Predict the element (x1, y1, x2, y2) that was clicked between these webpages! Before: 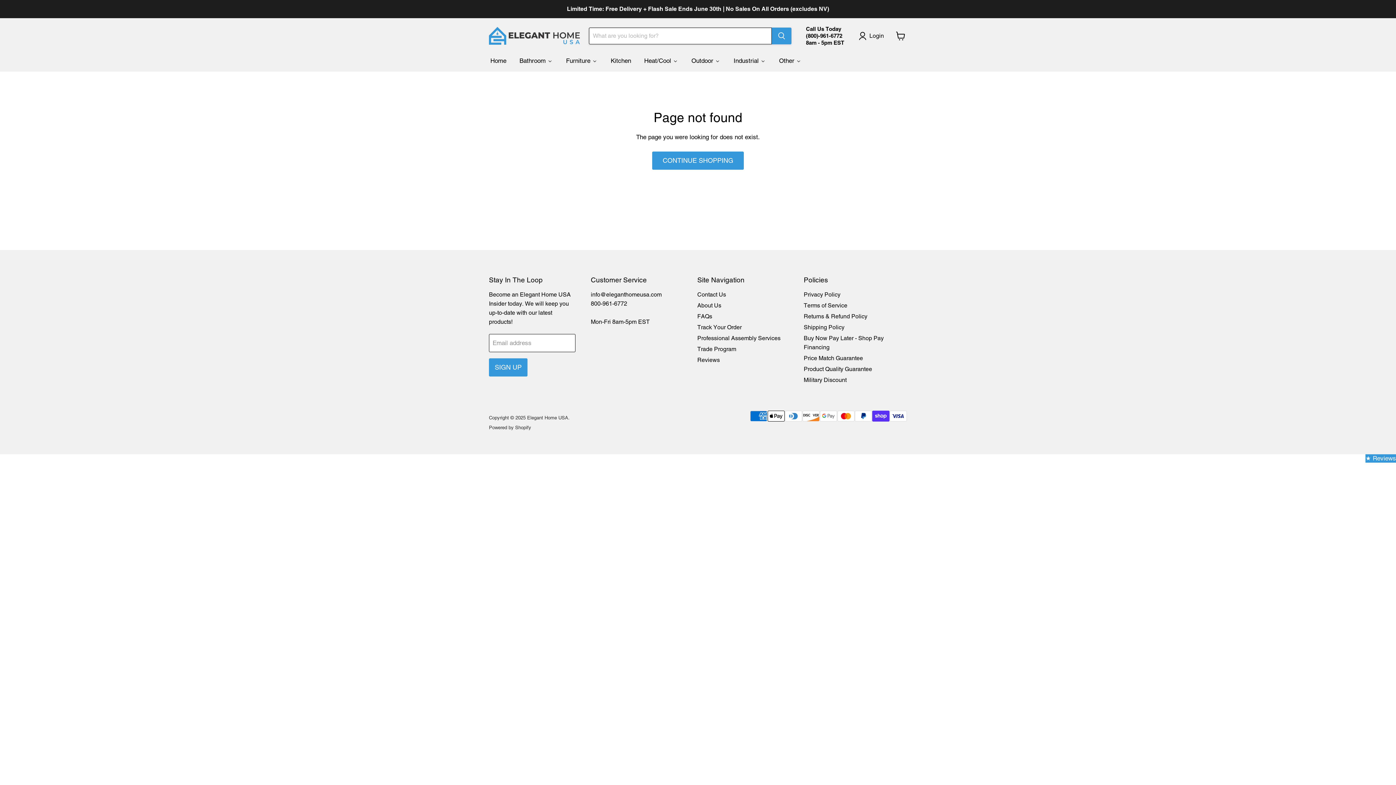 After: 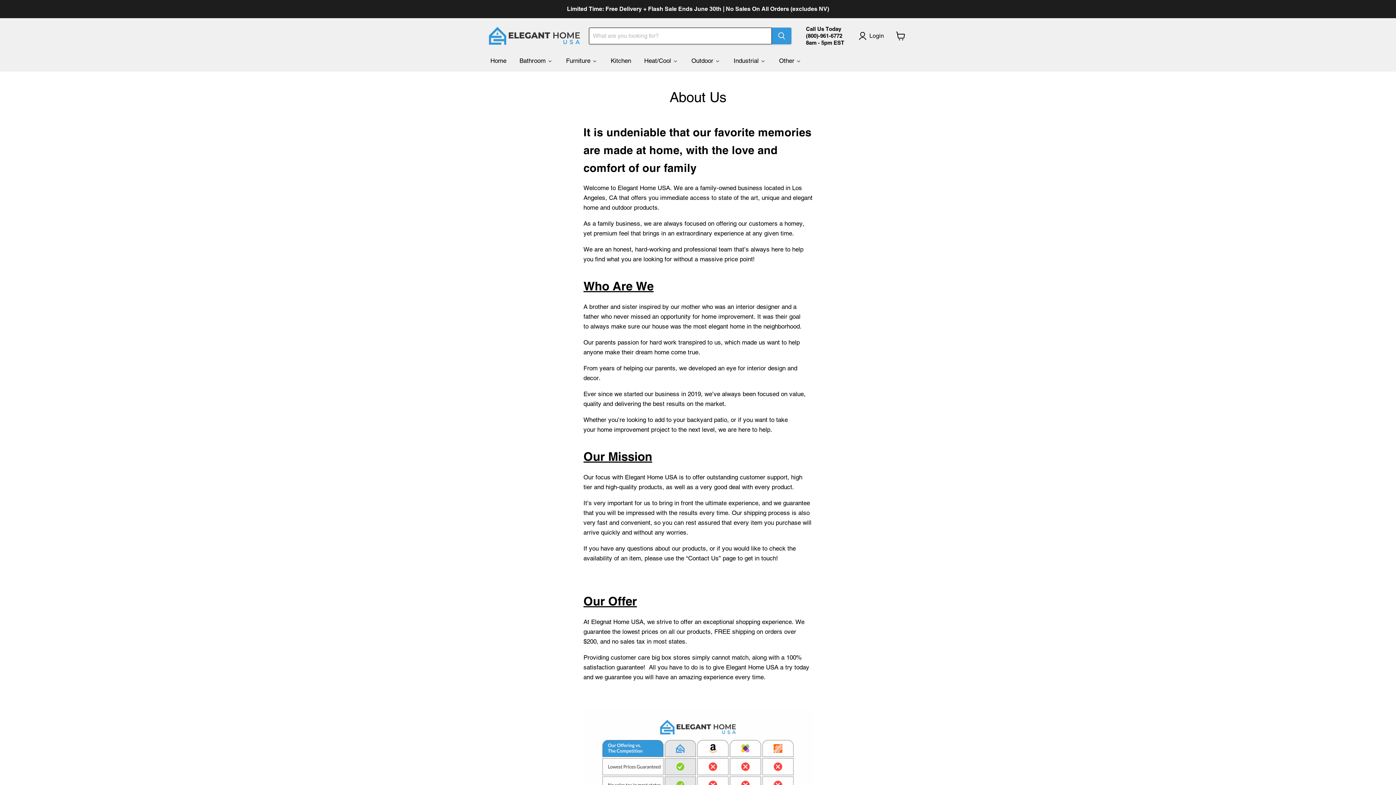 Action: bbox: (697, 302, 721, 309) label: About Us